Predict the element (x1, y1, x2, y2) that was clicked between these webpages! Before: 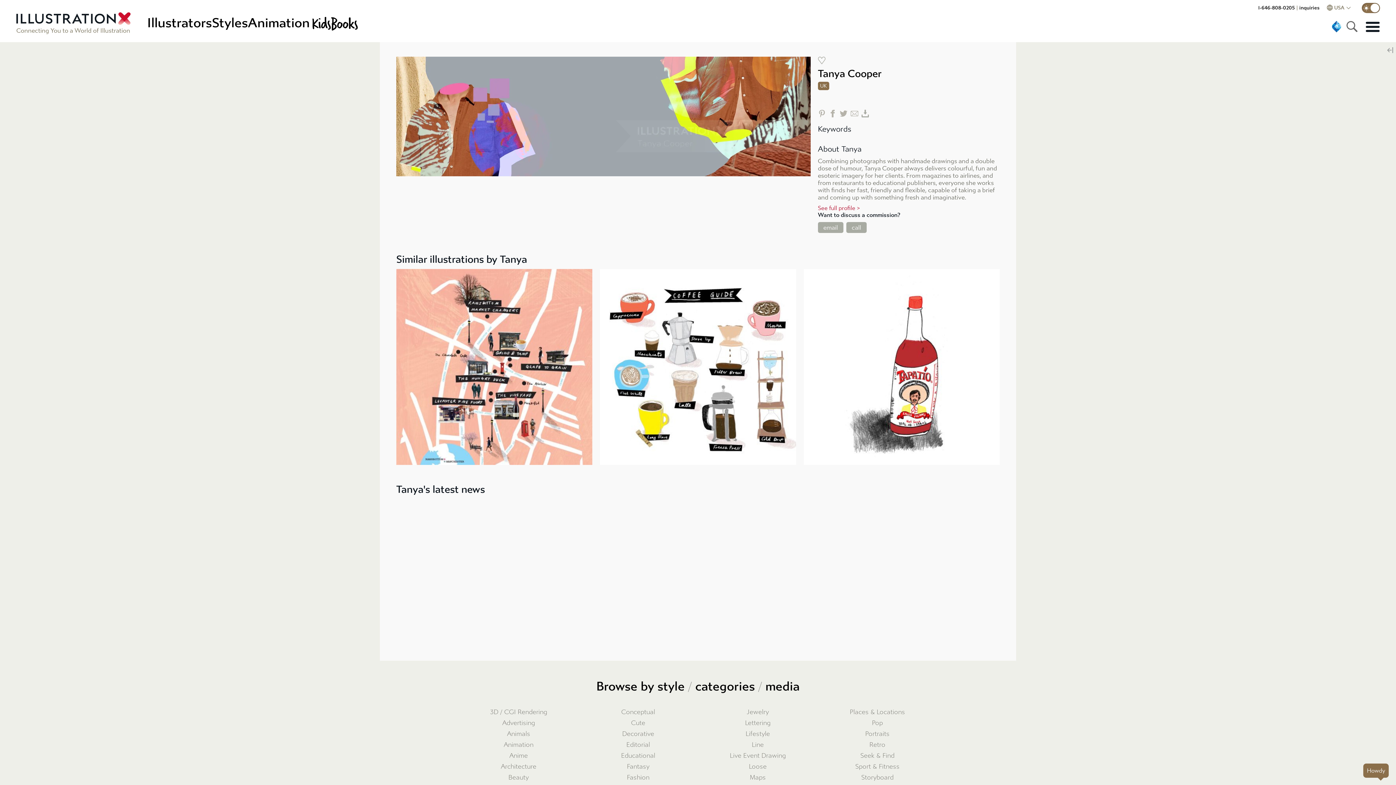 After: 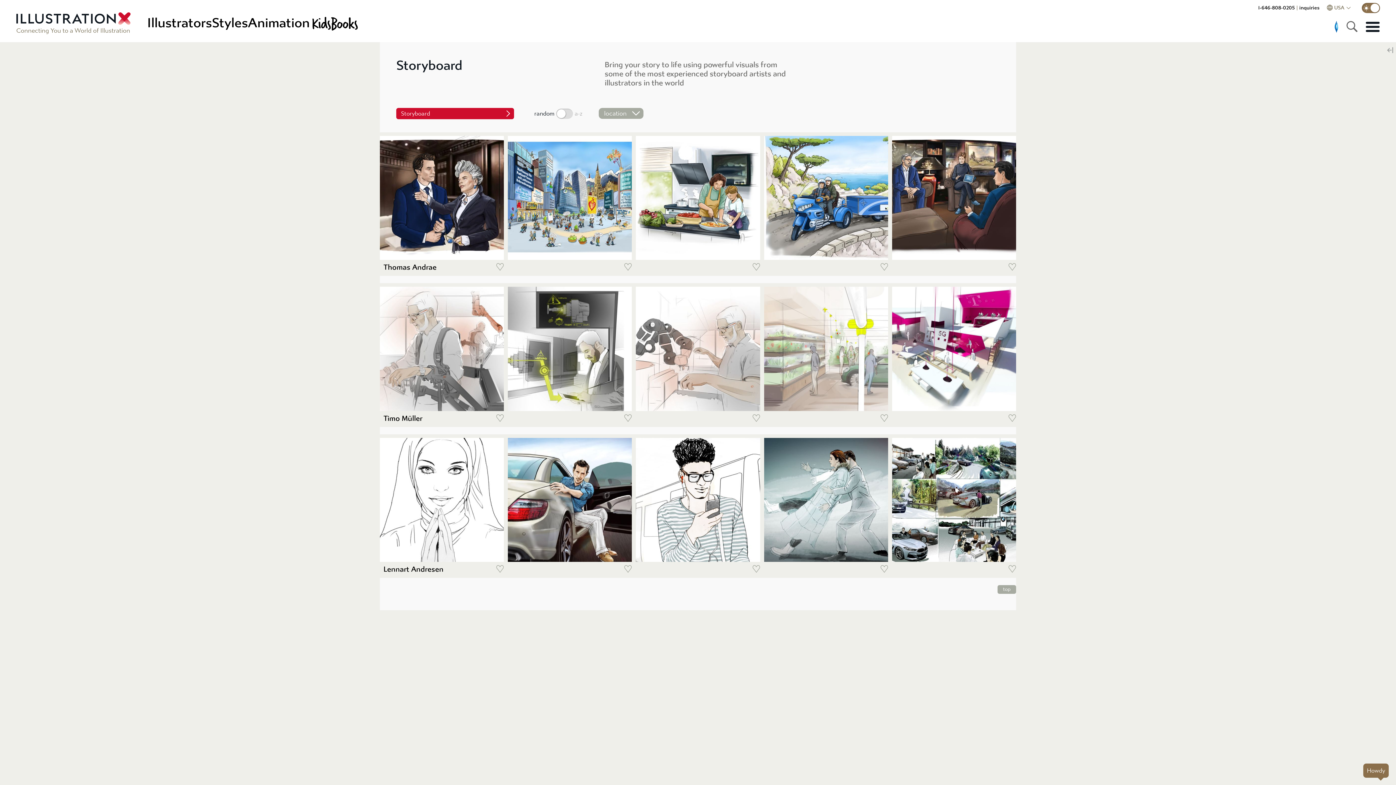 Action: bbox: (825, 772, 930, 783) label: Storyboard